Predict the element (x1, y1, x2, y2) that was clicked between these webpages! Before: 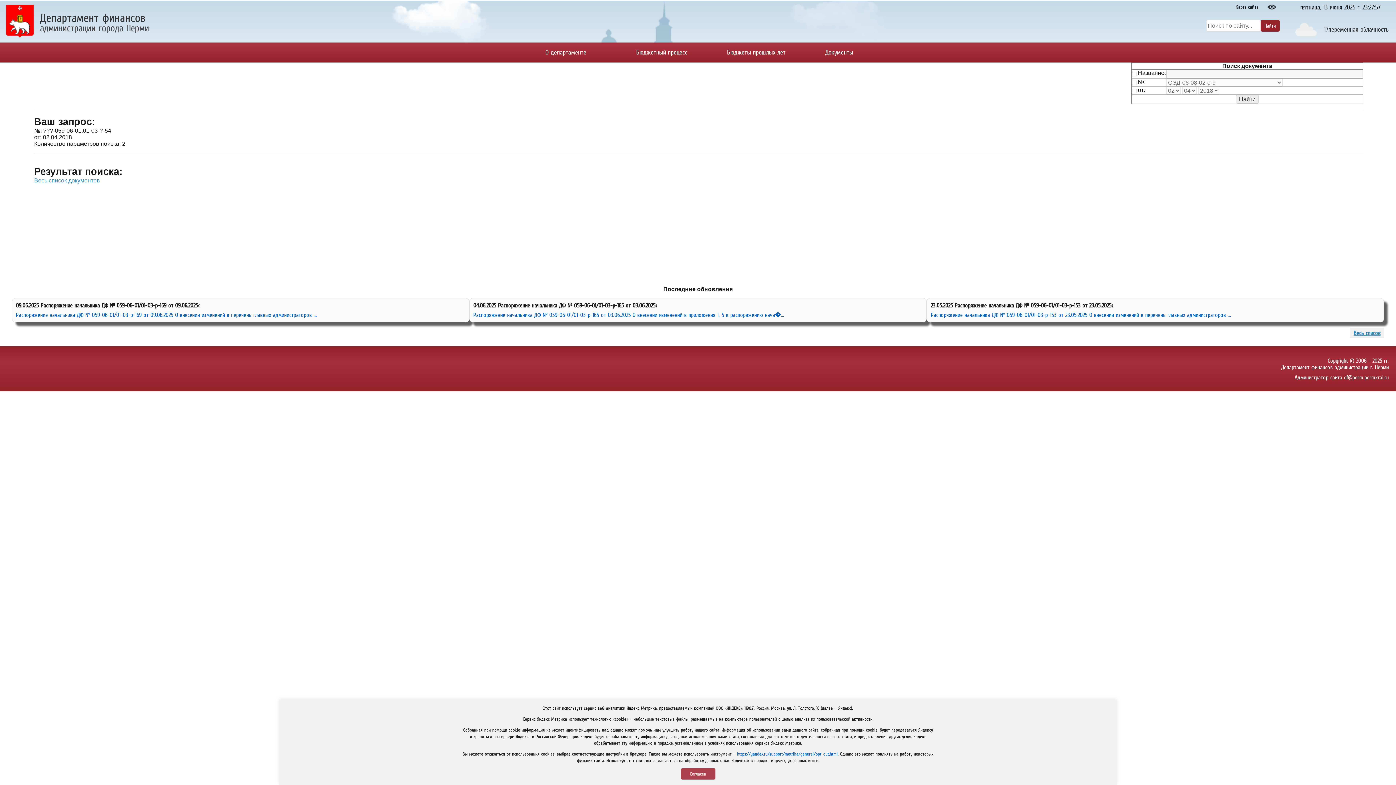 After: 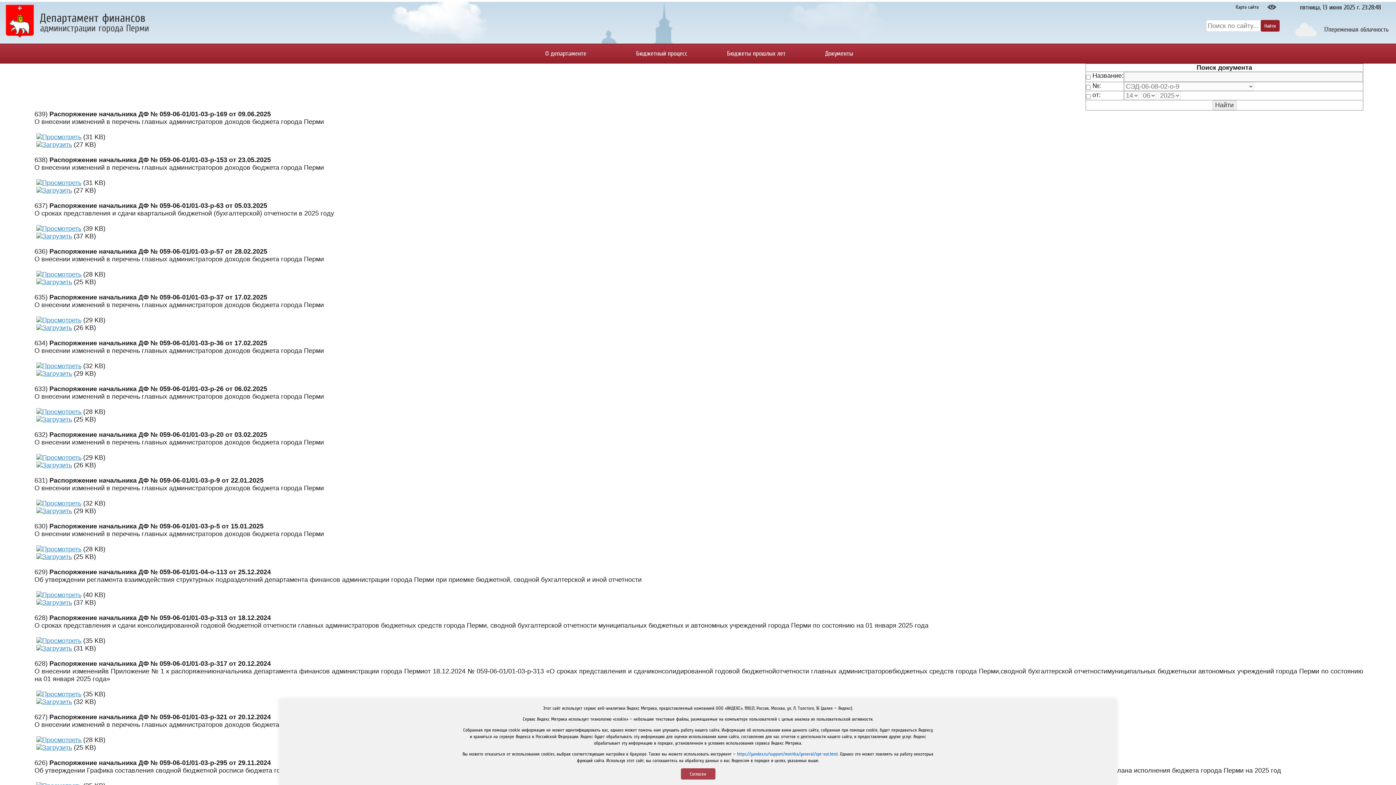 Action: label: Весь список документов bbox: (34, 177, 100, 183)